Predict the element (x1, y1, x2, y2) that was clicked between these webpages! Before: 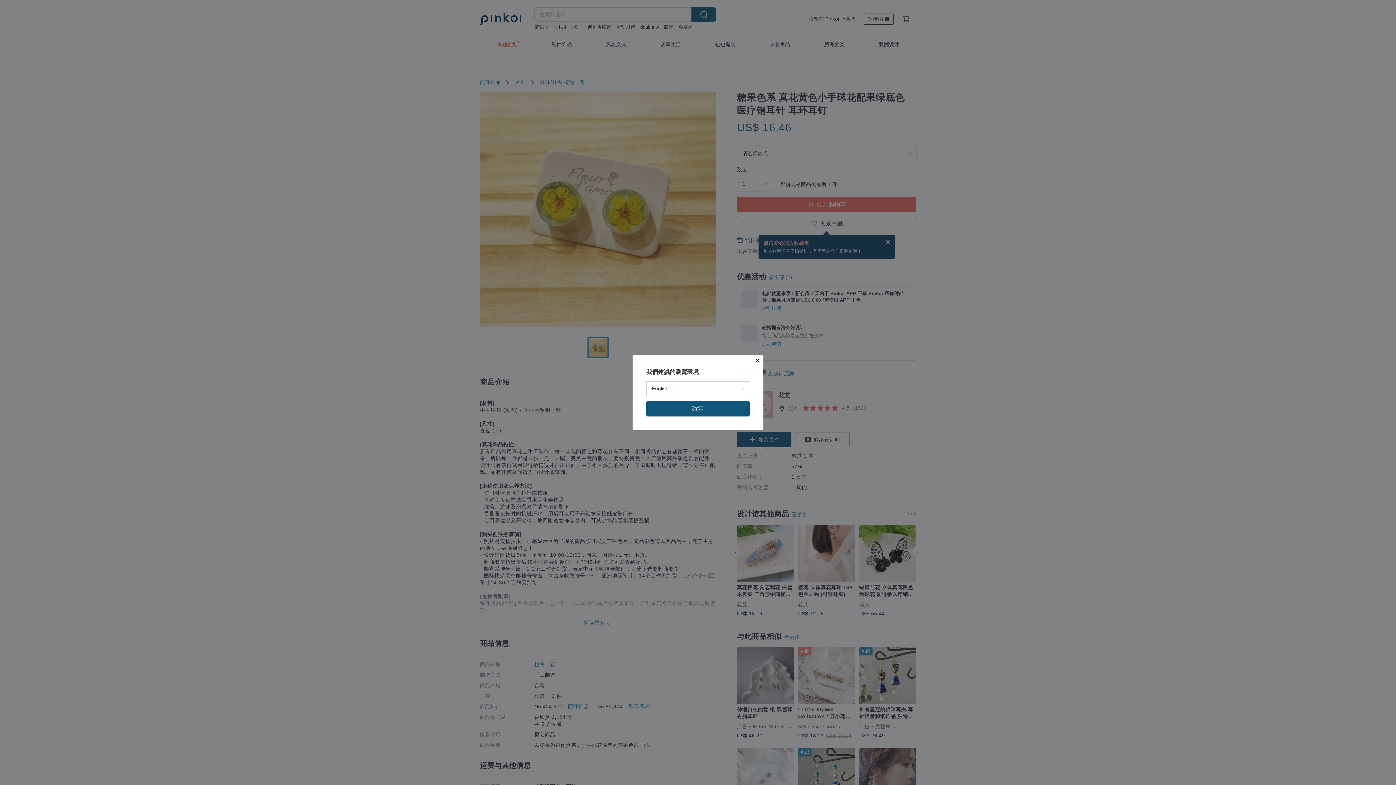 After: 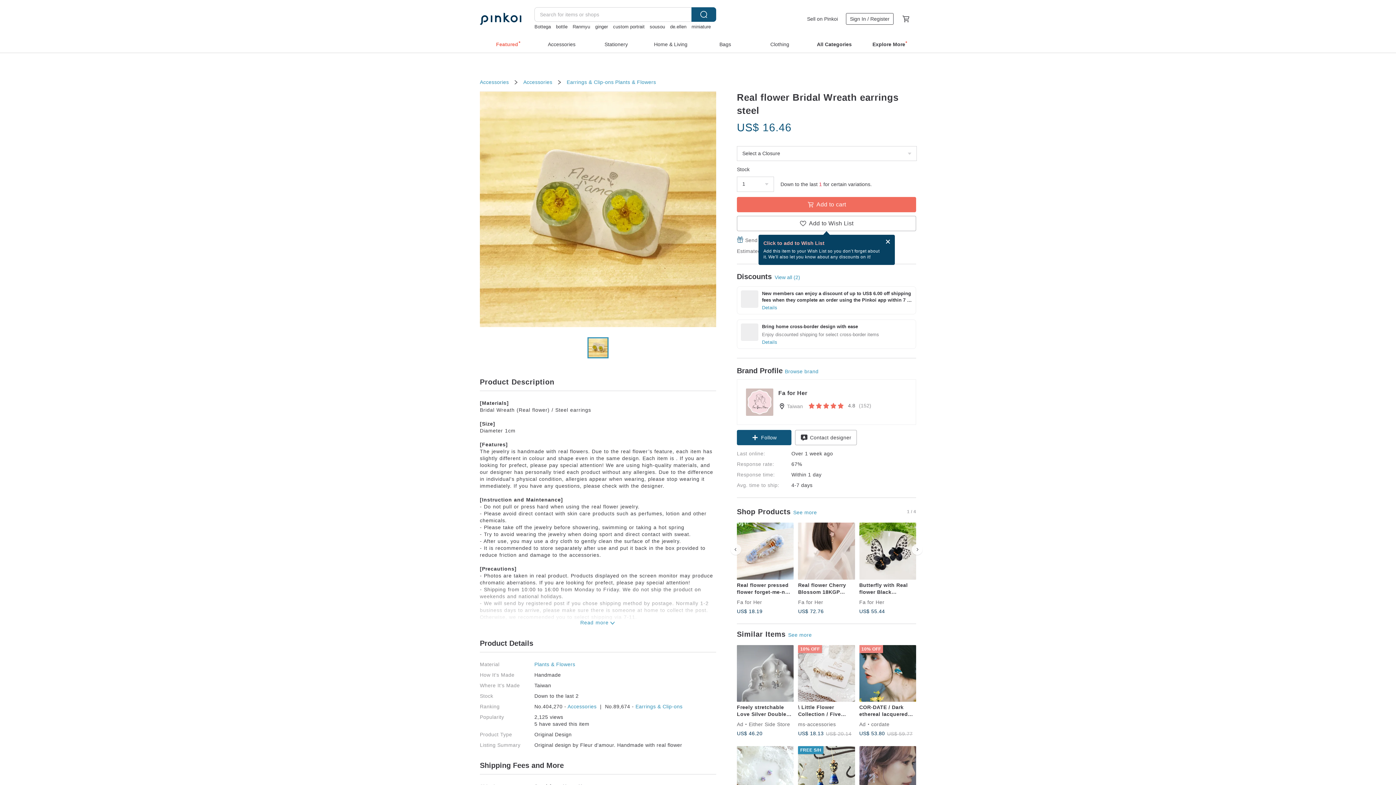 Action: label: 確定 bbox: (646, 401, 749, 416)